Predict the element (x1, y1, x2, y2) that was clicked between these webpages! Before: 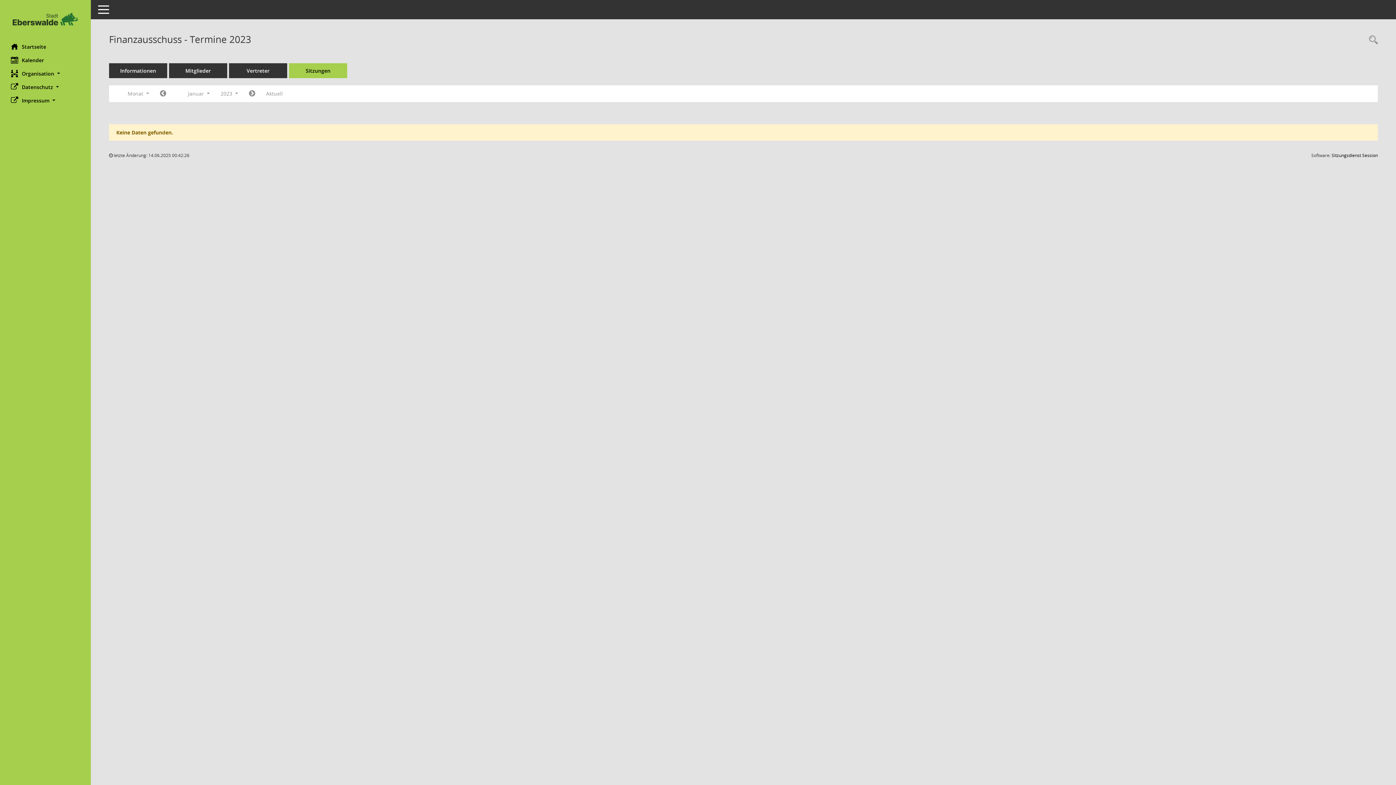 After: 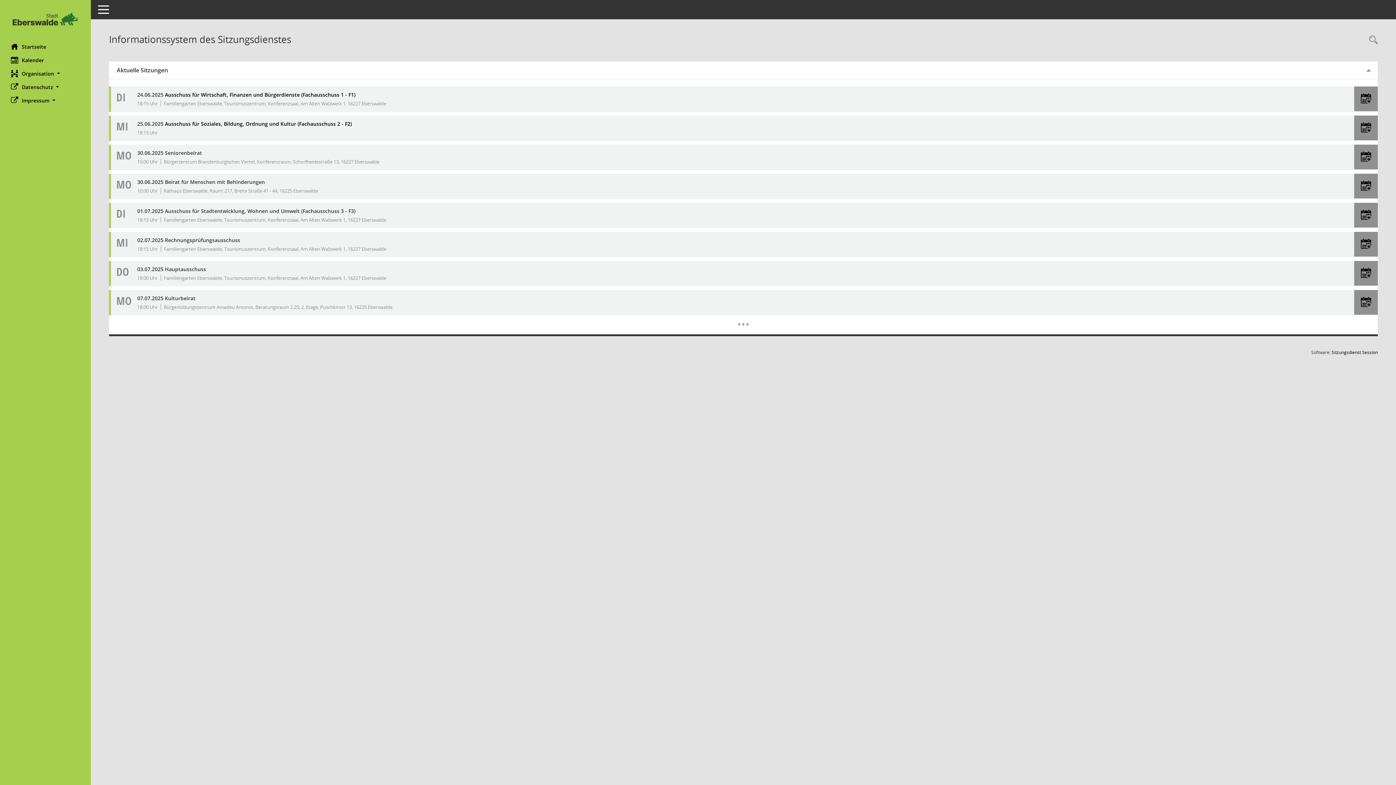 Action: label: Hier gelangen Sie zur Startseite dieser Webanwendung. bbox: (0, 12, 90, 25)